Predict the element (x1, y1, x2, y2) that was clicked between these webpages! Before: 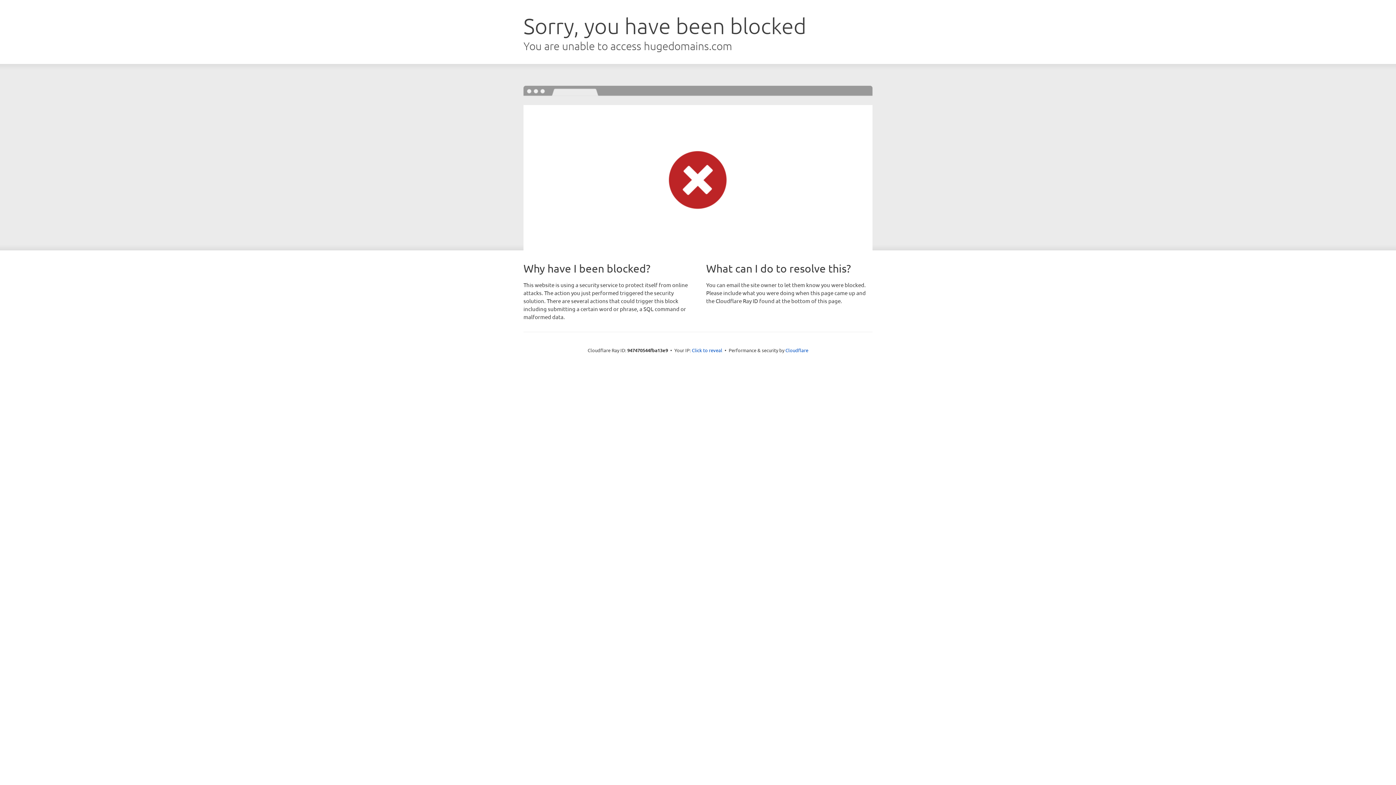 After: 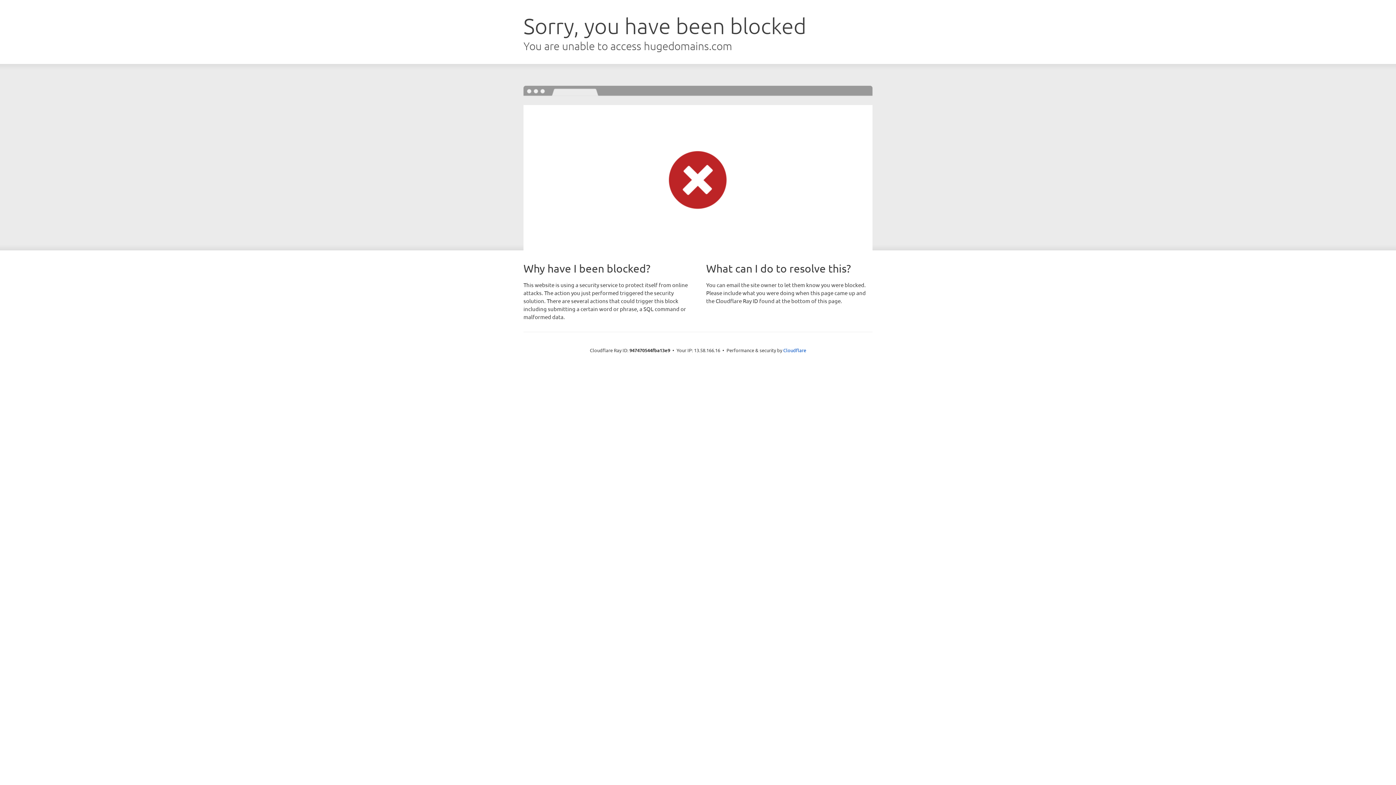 Action: bbox: (692, 346, 722, 353) label: Click to reveal